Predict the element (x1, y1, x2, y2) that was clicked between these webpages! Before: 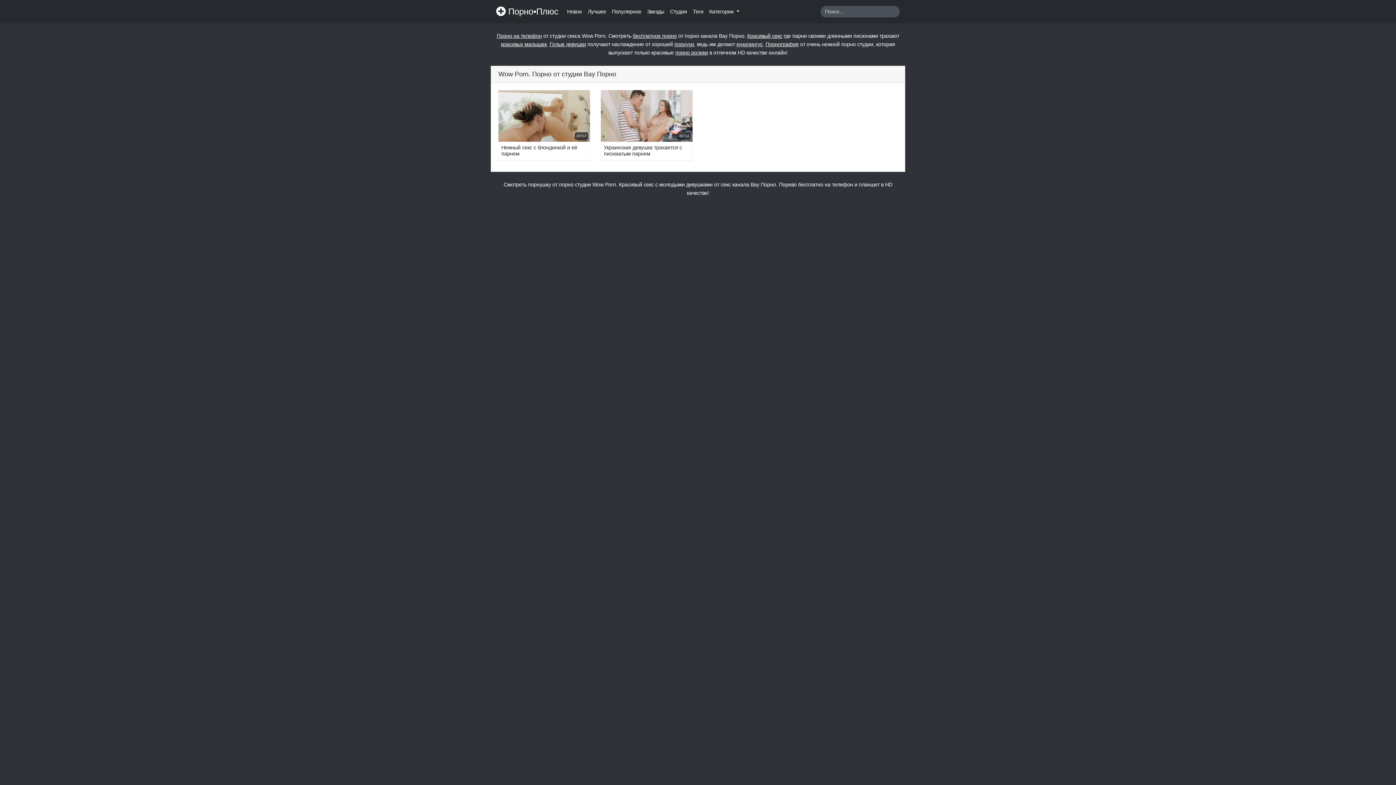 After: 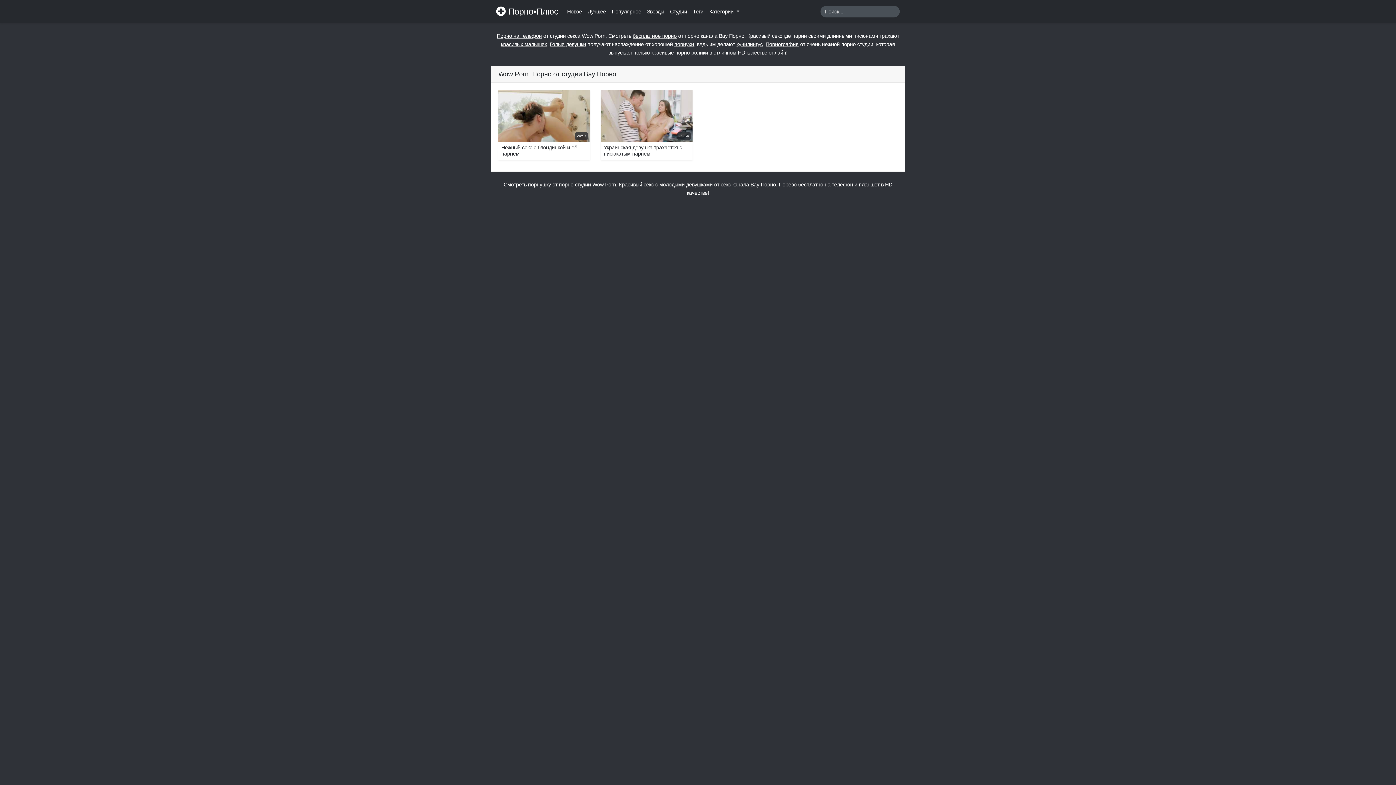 Action: label: Красивый секс bbox: (747, 33, 782, 38)